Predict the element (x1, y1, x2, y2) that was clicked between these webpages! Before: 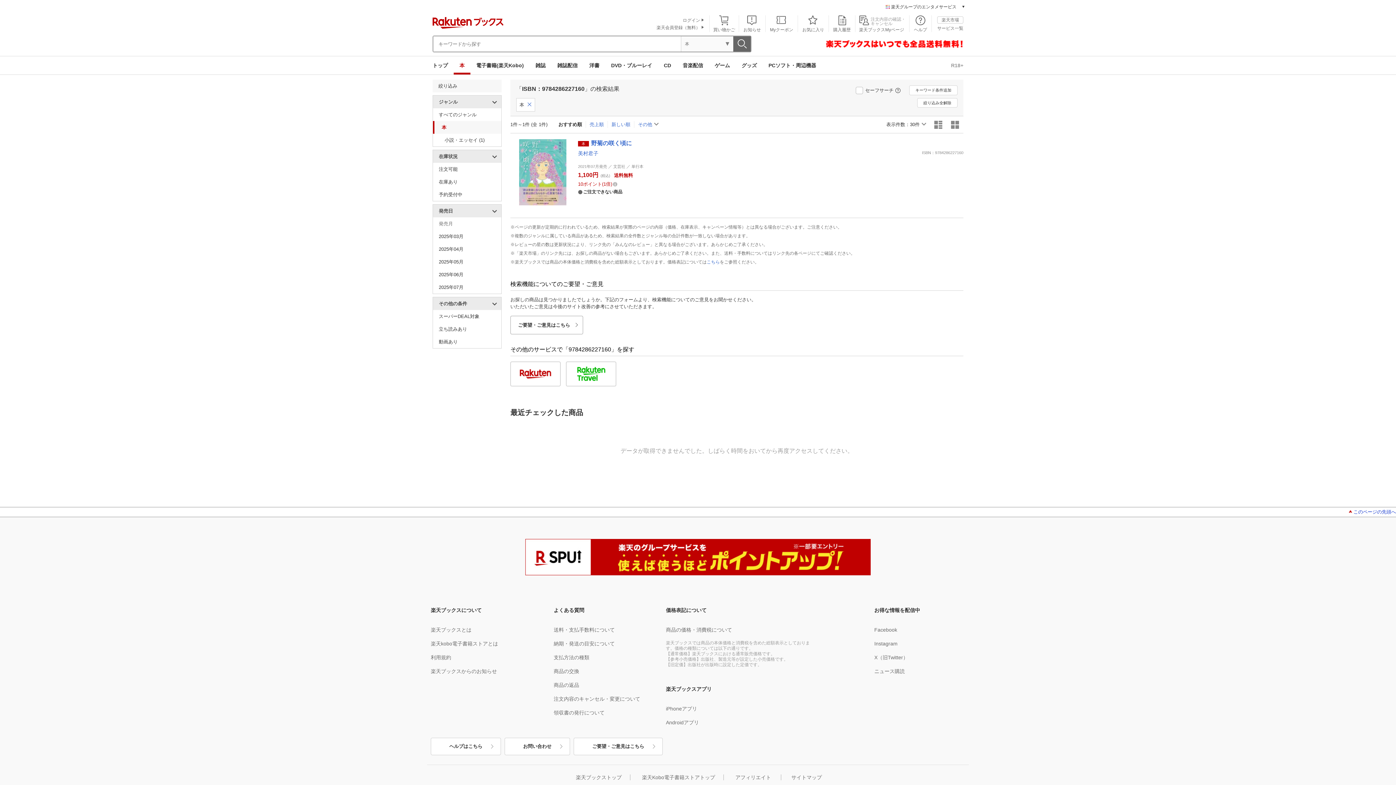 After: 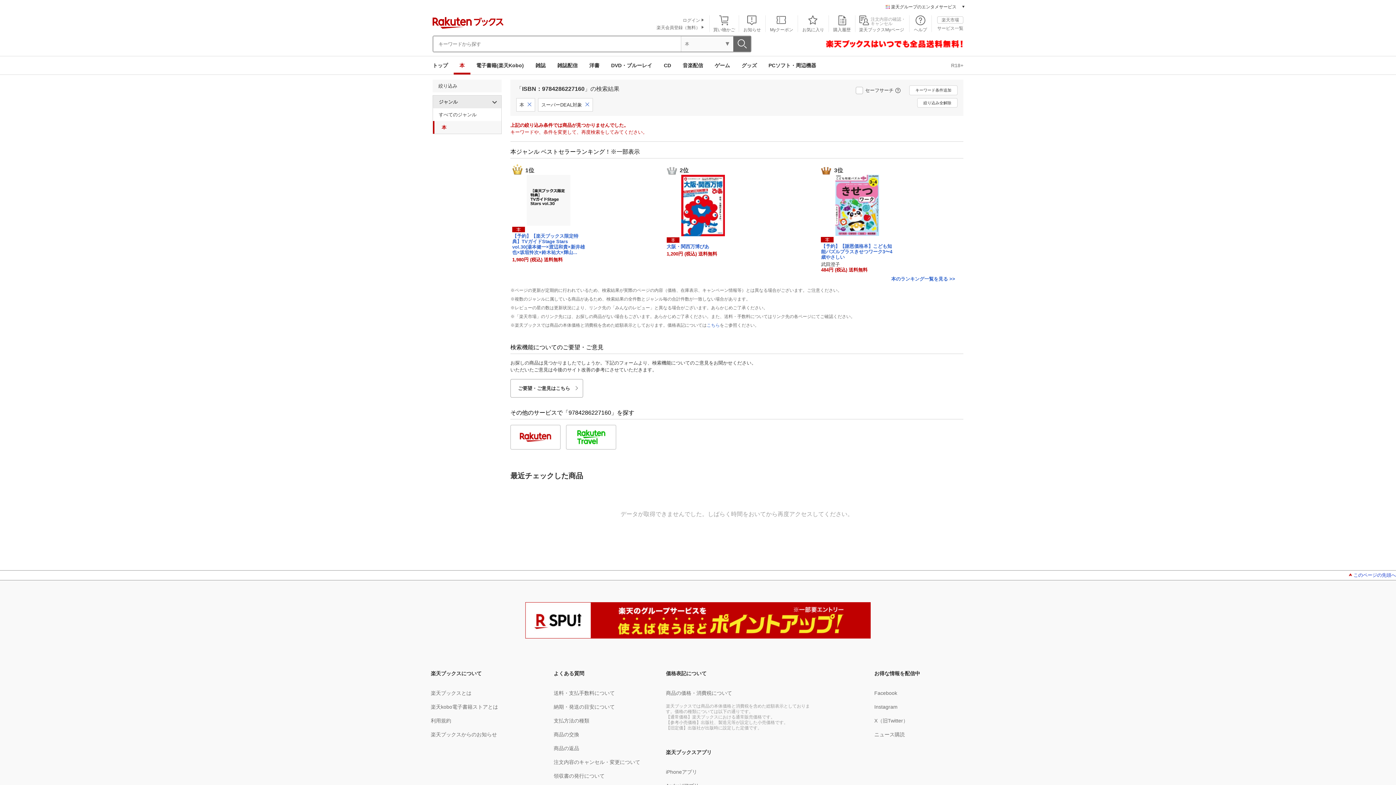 Action: label: スーパーDEAL対象 bbox: (433, 310, 501, 322)